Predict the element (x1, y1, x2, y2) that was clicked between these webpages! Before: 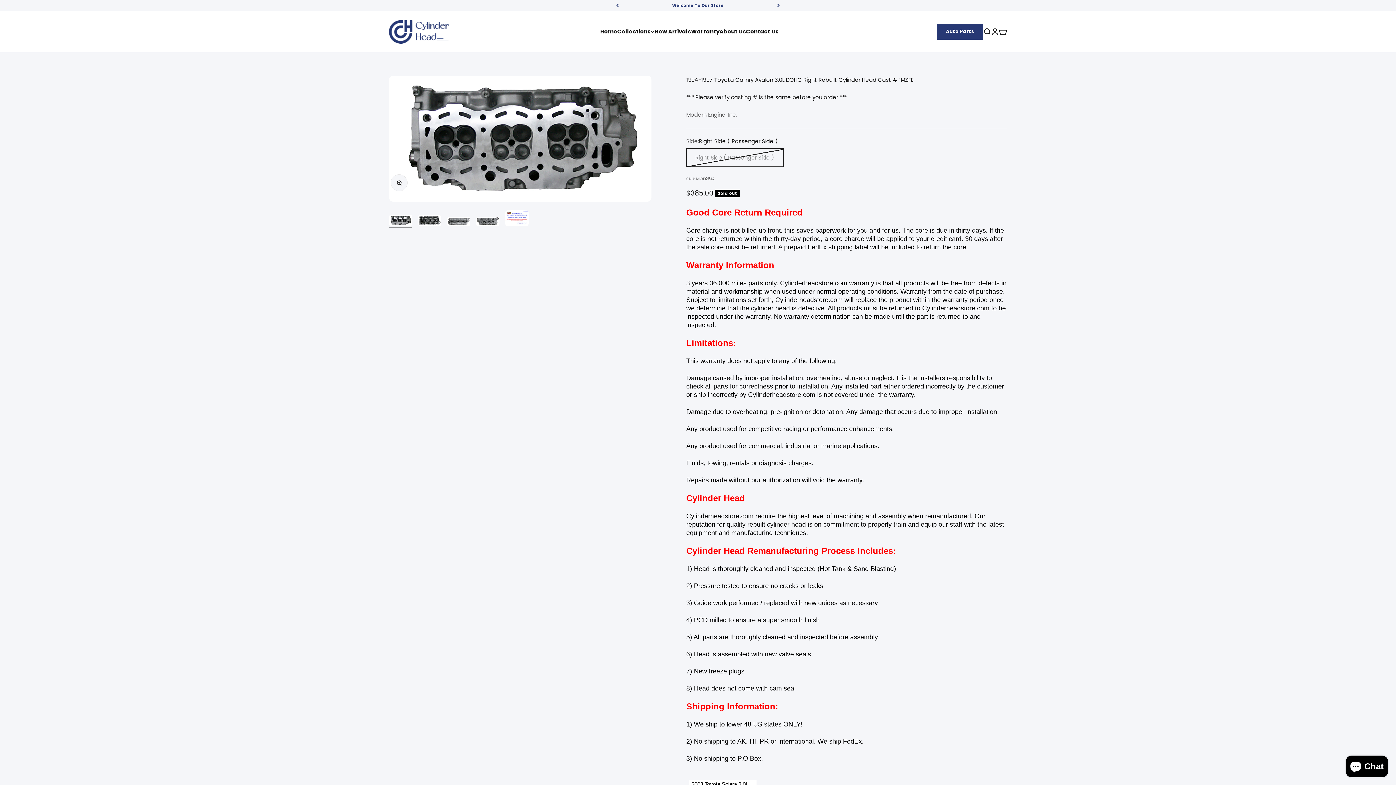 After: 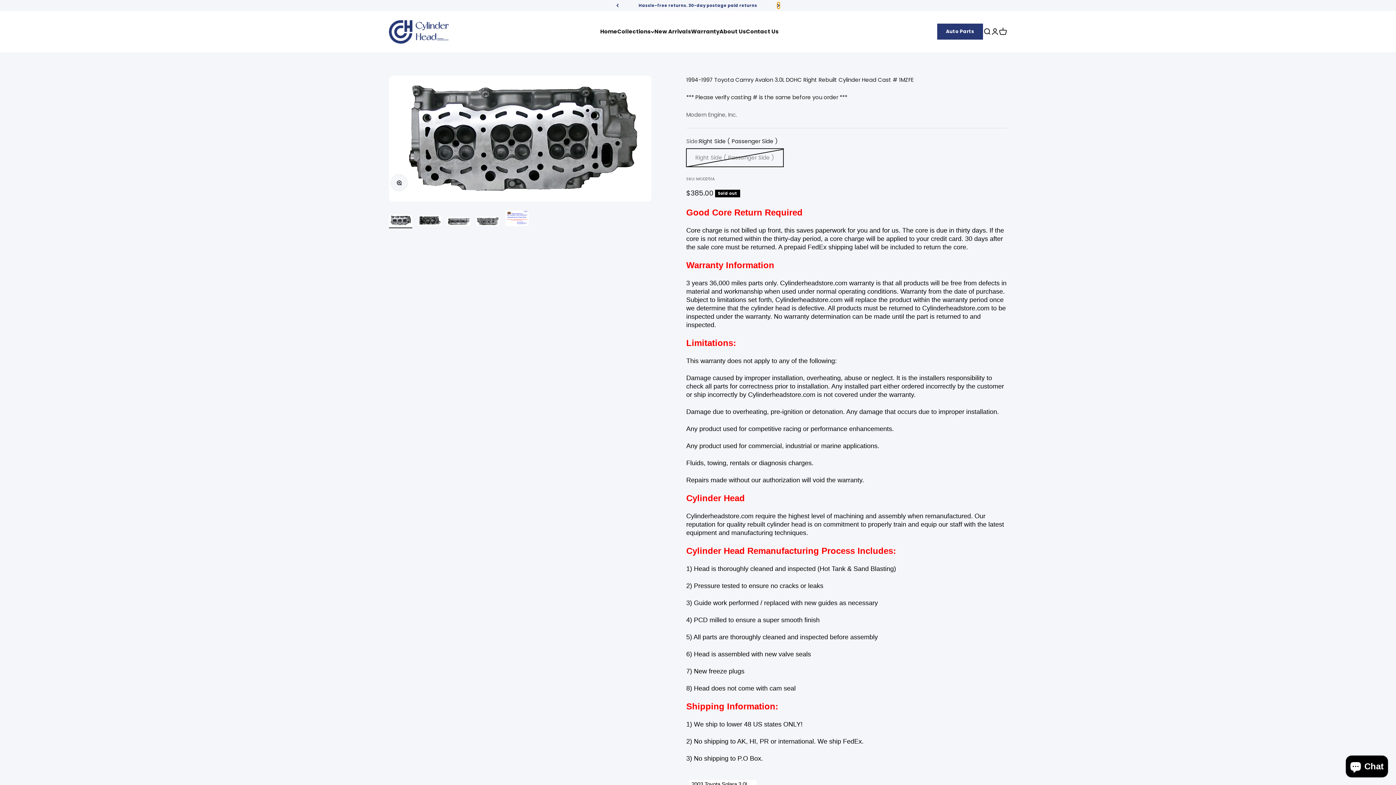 Action: label: Next bbox: (777, 2, 780, 8)